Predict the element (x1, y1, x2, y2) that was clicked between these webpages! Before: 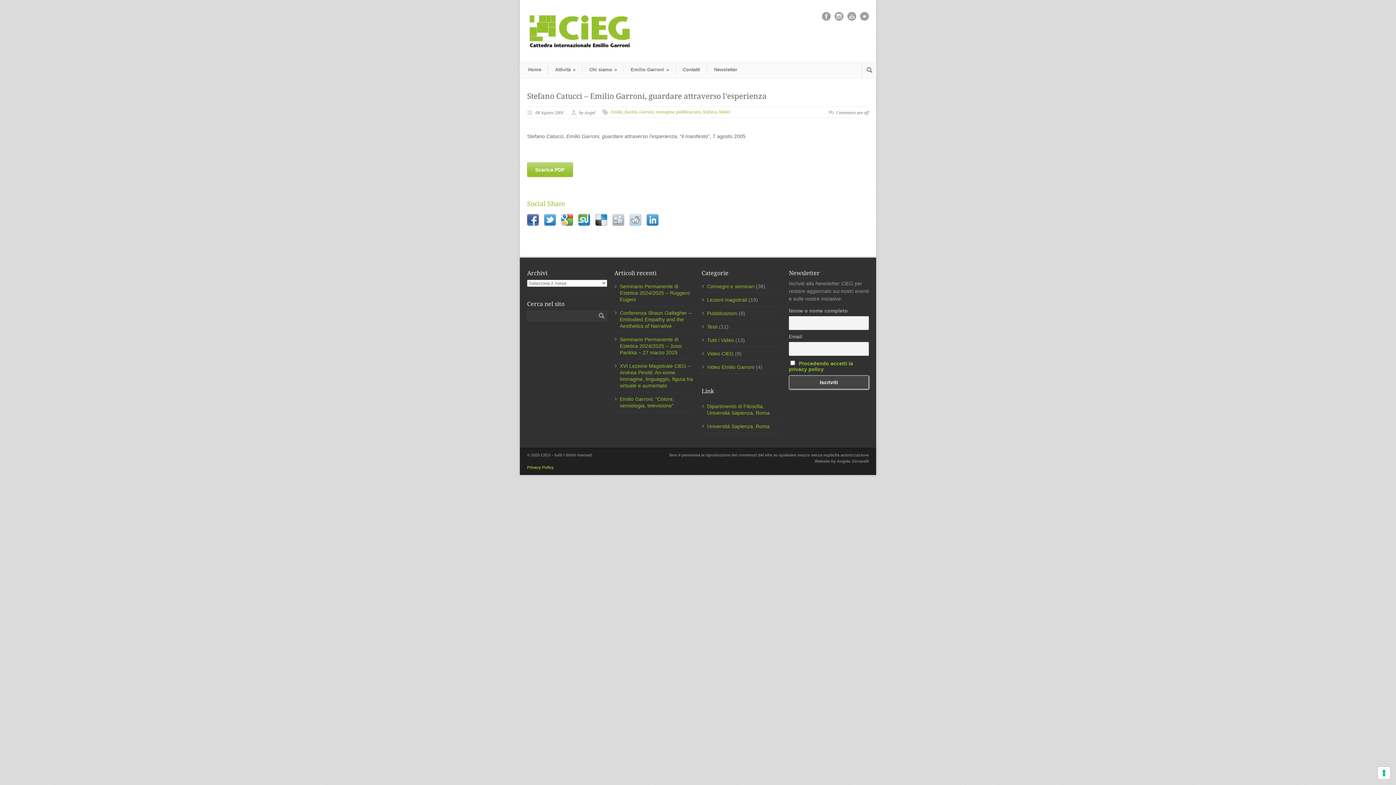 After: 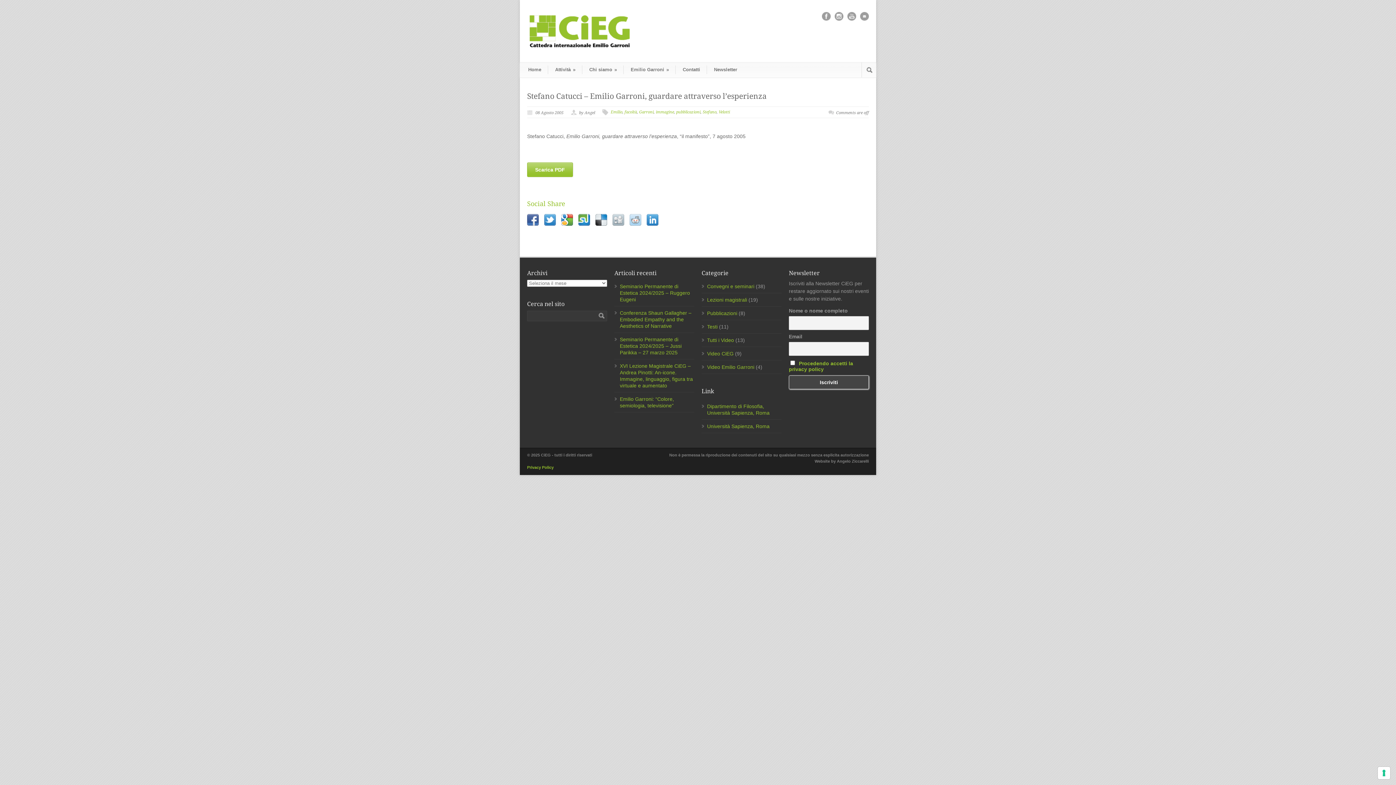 Action: bbox: (527, 91, 766, 100) label: Stefano Catucci – Emilio Garroni, guardare attraverso l’esperienza